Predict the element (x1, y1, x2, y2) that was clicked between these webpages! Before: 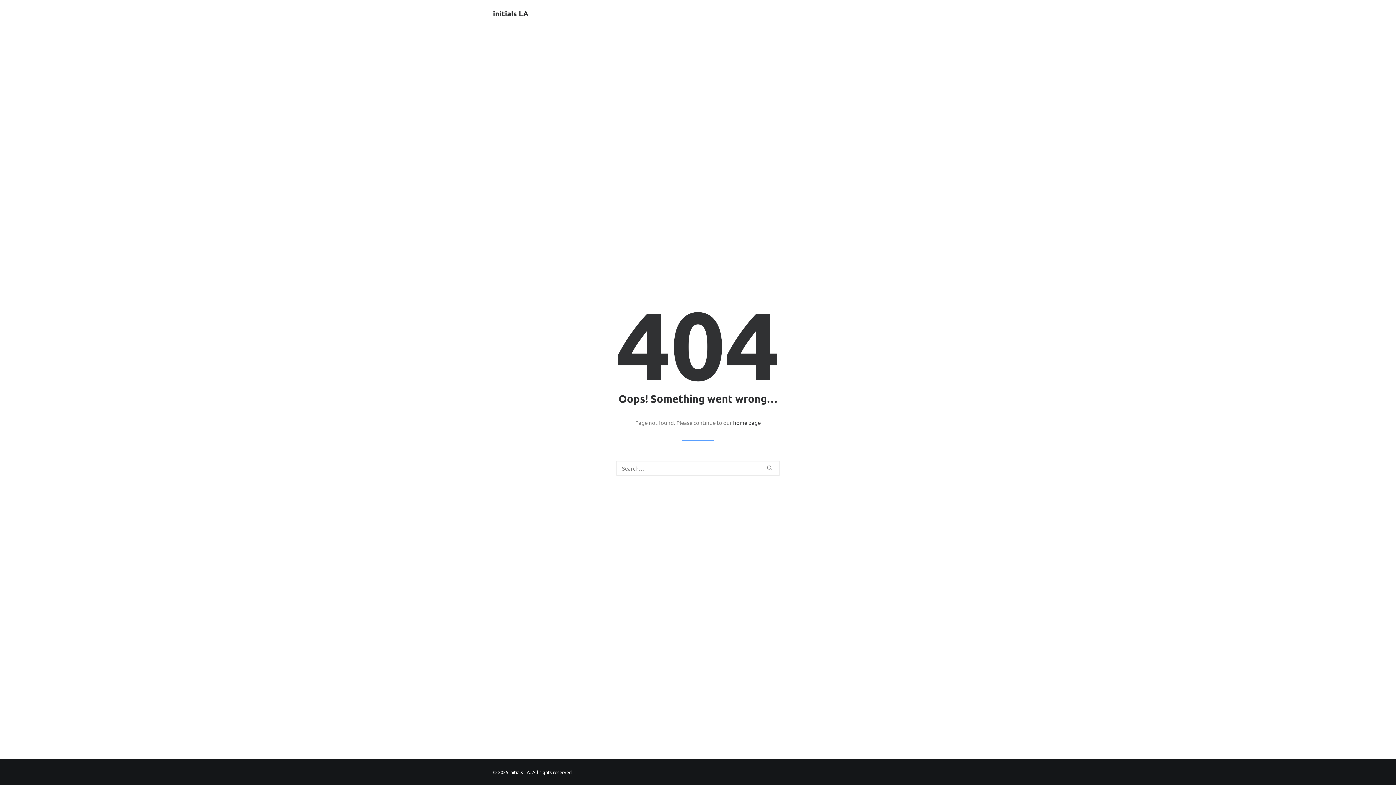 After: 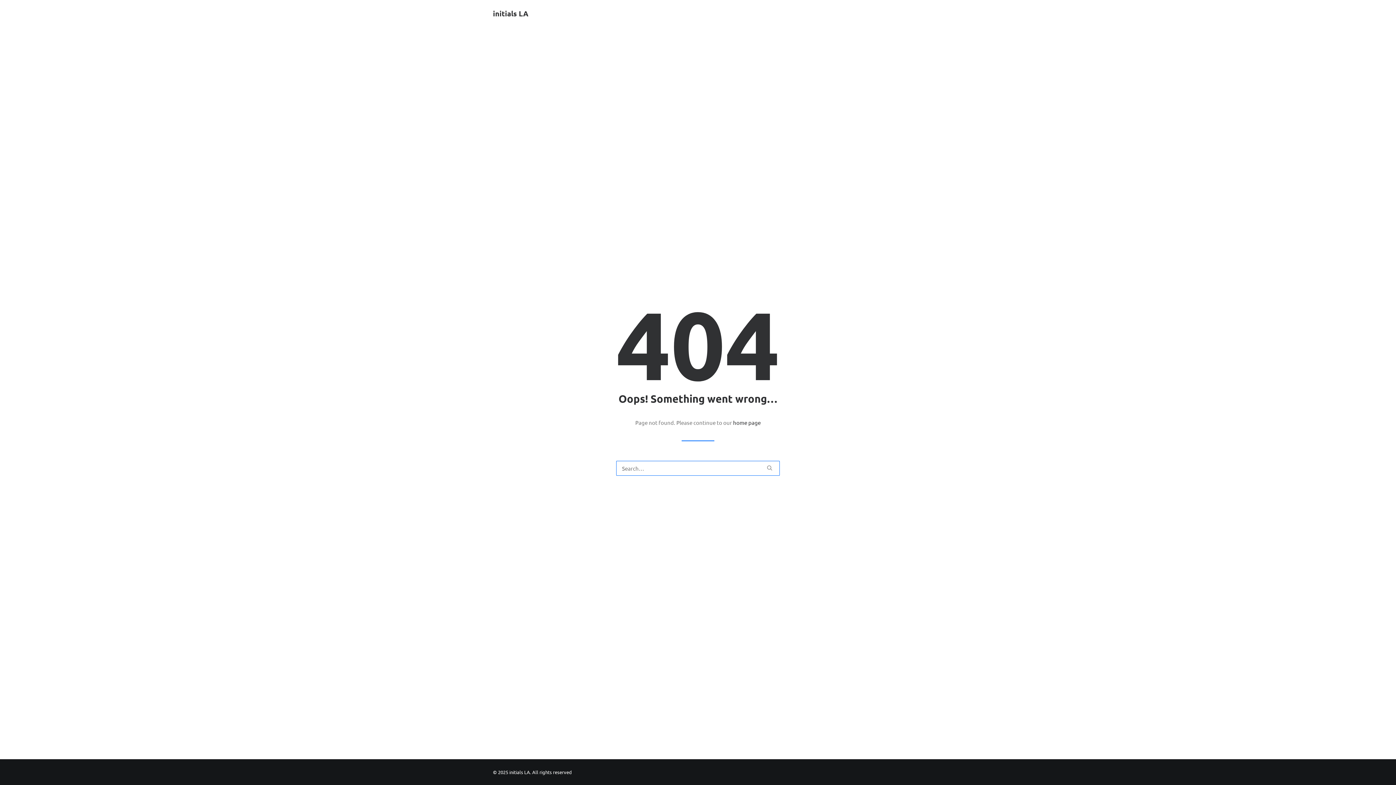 Action: bbox: (761, 459, 778, 476)